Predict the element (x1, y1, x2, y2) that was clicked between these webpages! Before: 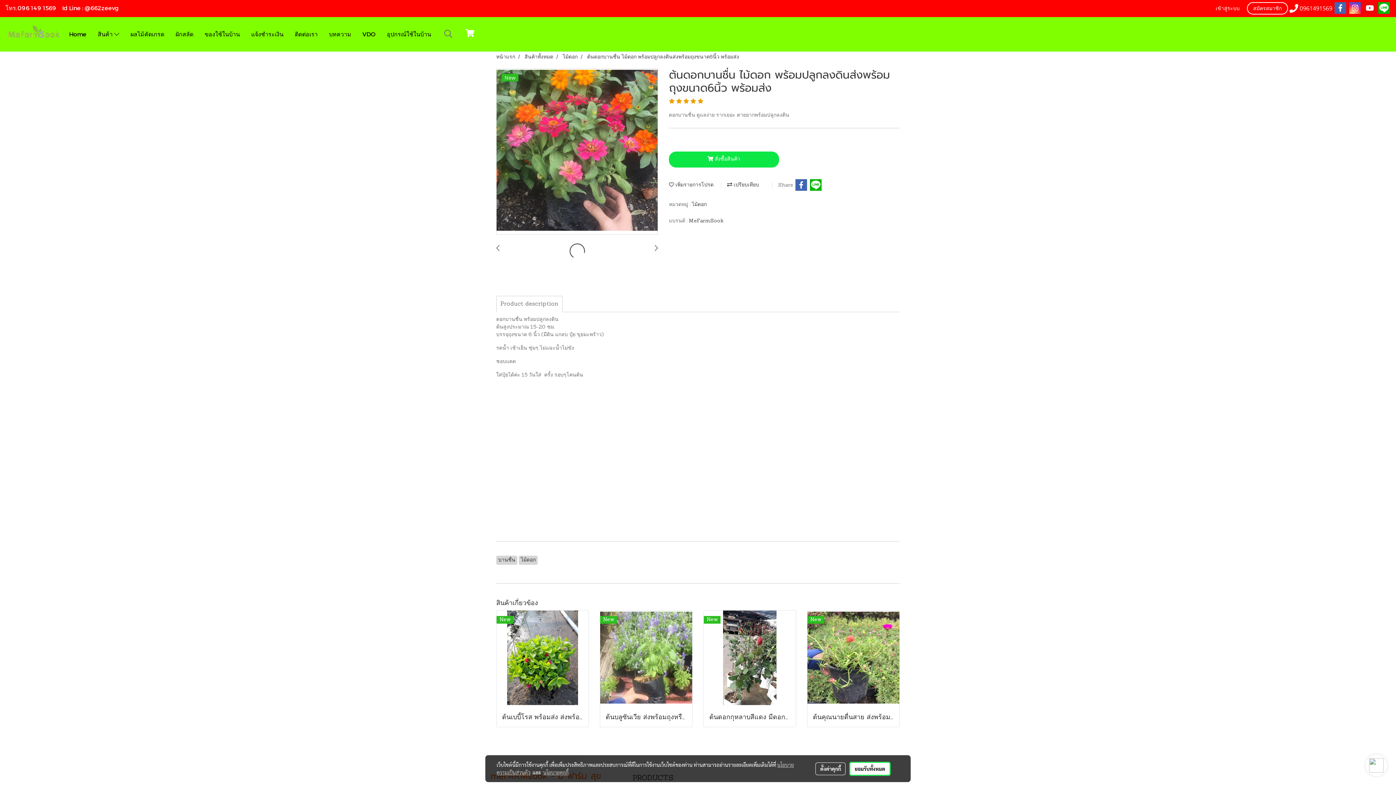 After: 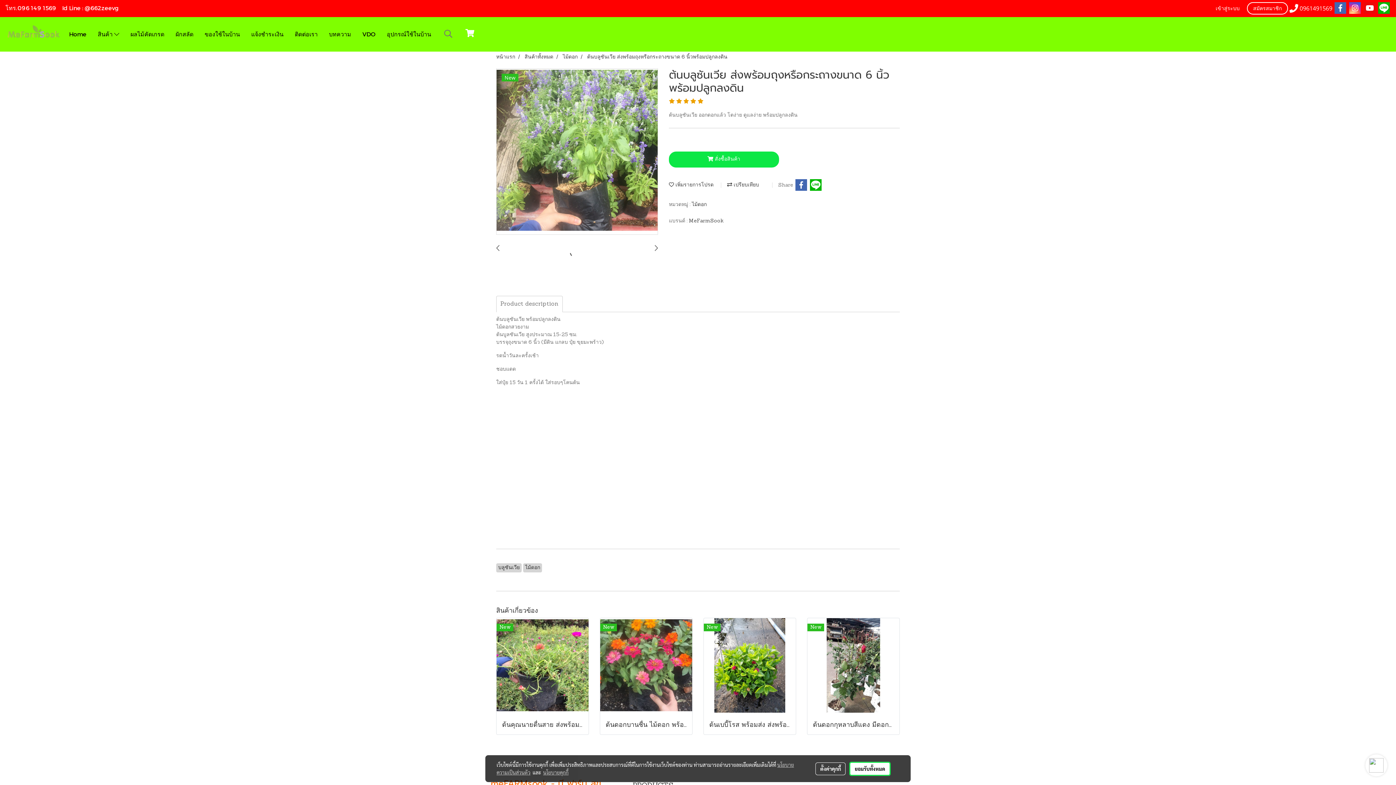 Action: bbox: (600, 655, 692, 660)